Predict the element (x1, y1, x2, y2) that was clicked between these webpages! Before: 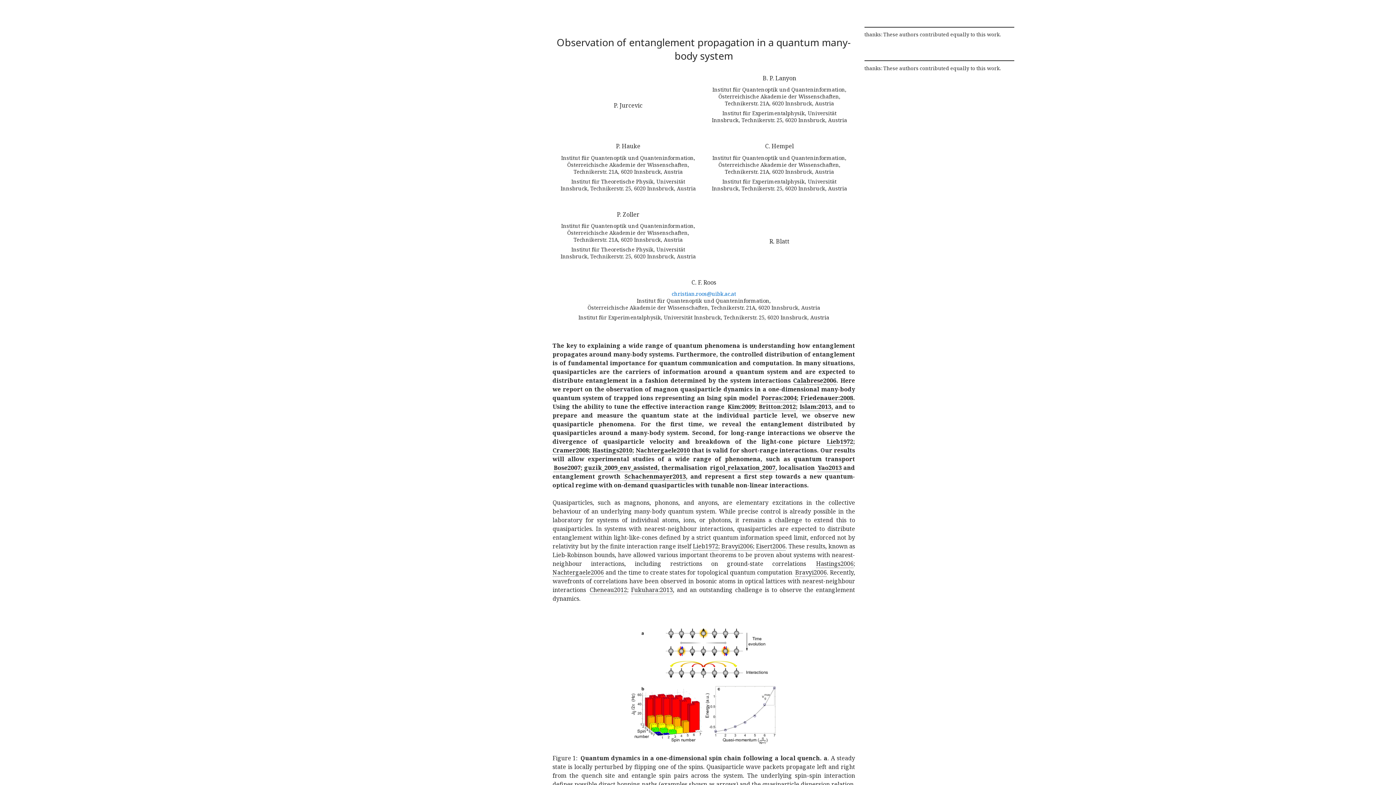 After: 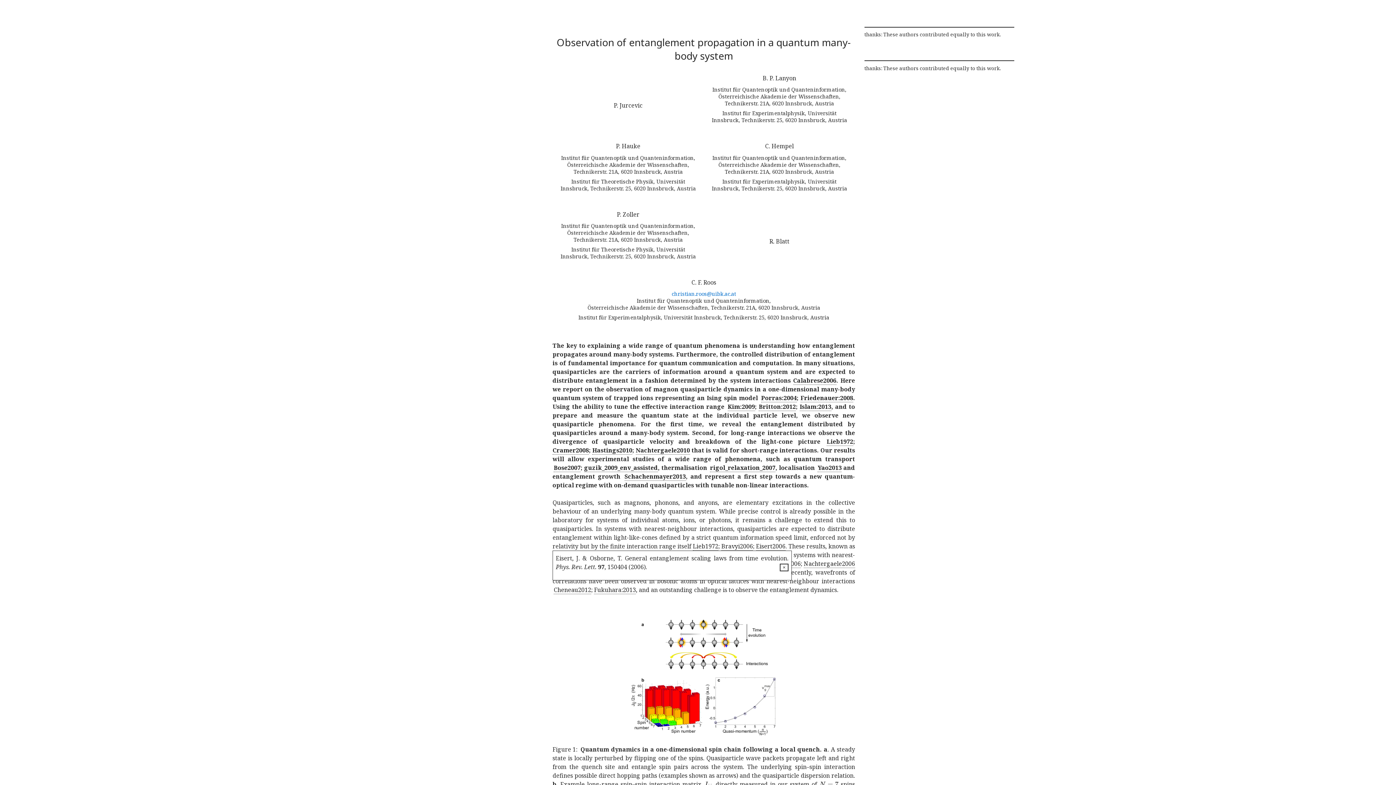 Action: bbox: (756, 542, 785, 550) label: Eisert2006